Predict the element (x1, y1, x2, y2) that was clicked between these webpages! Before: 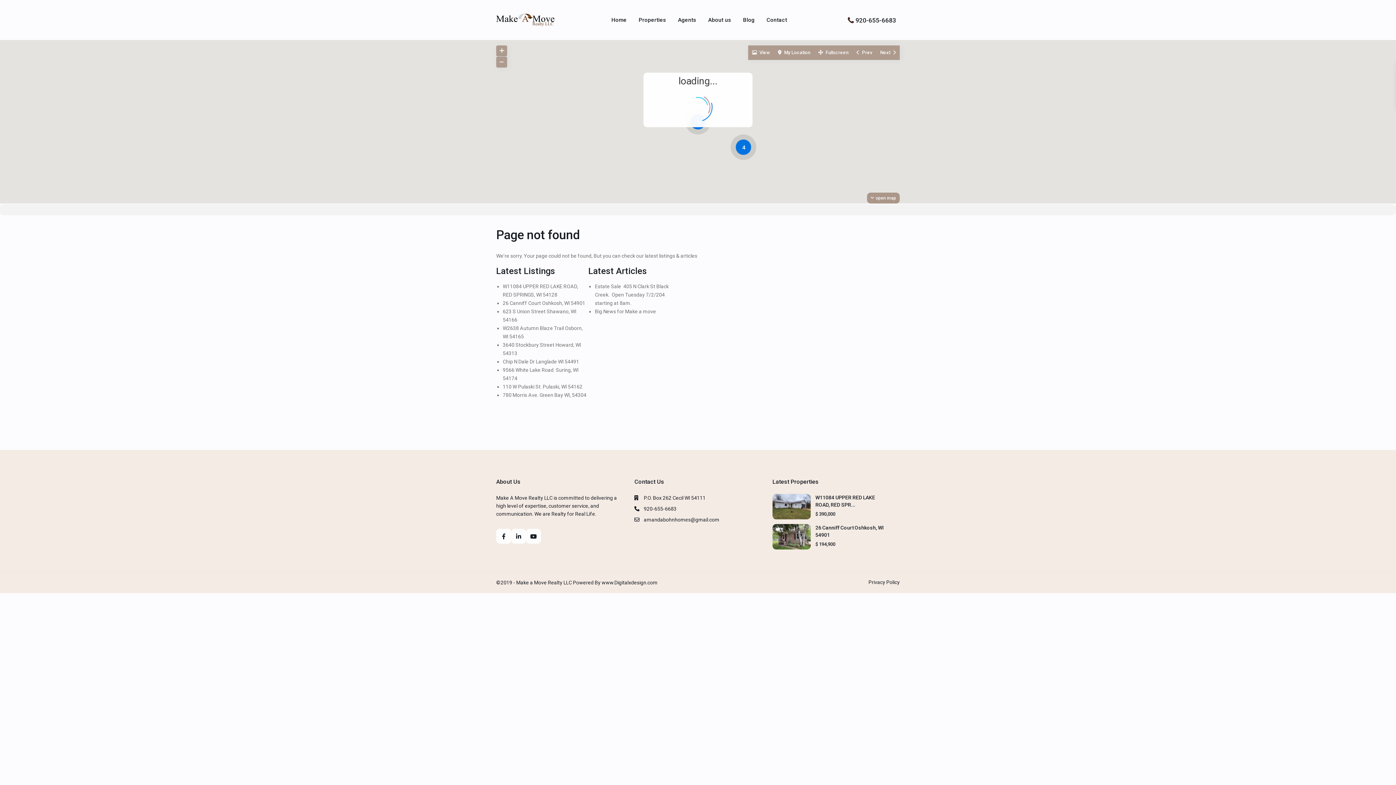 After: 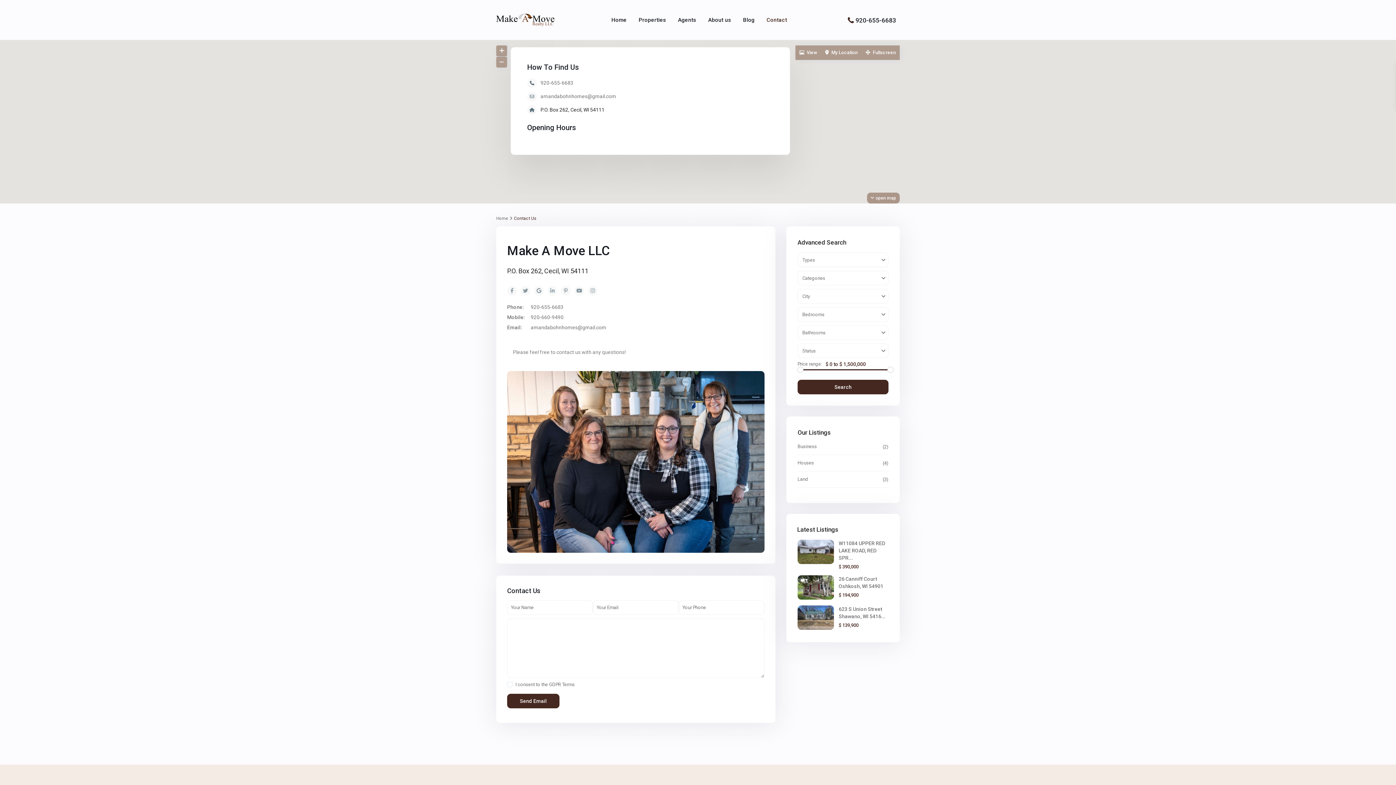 Action: bbox: (761, 0, 792, 40) label: Contact